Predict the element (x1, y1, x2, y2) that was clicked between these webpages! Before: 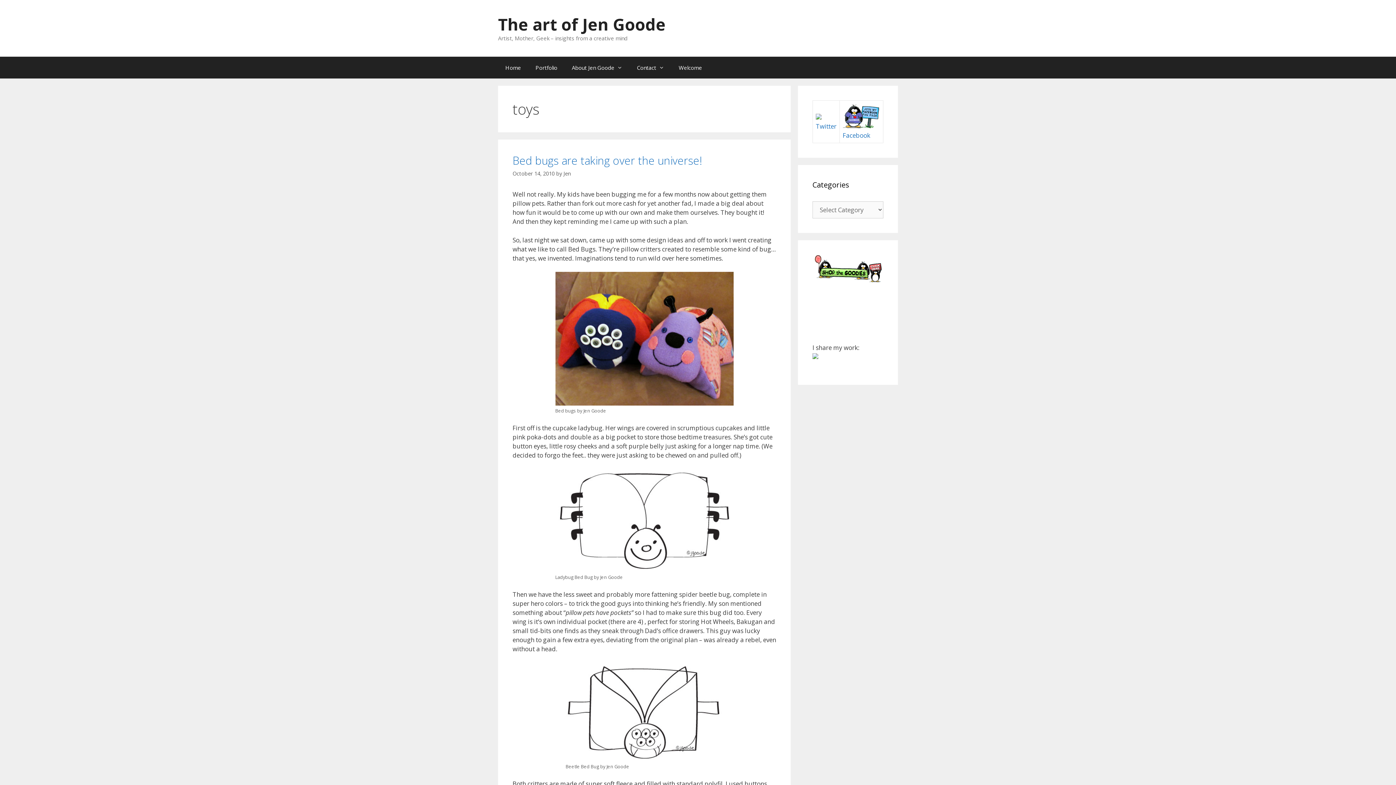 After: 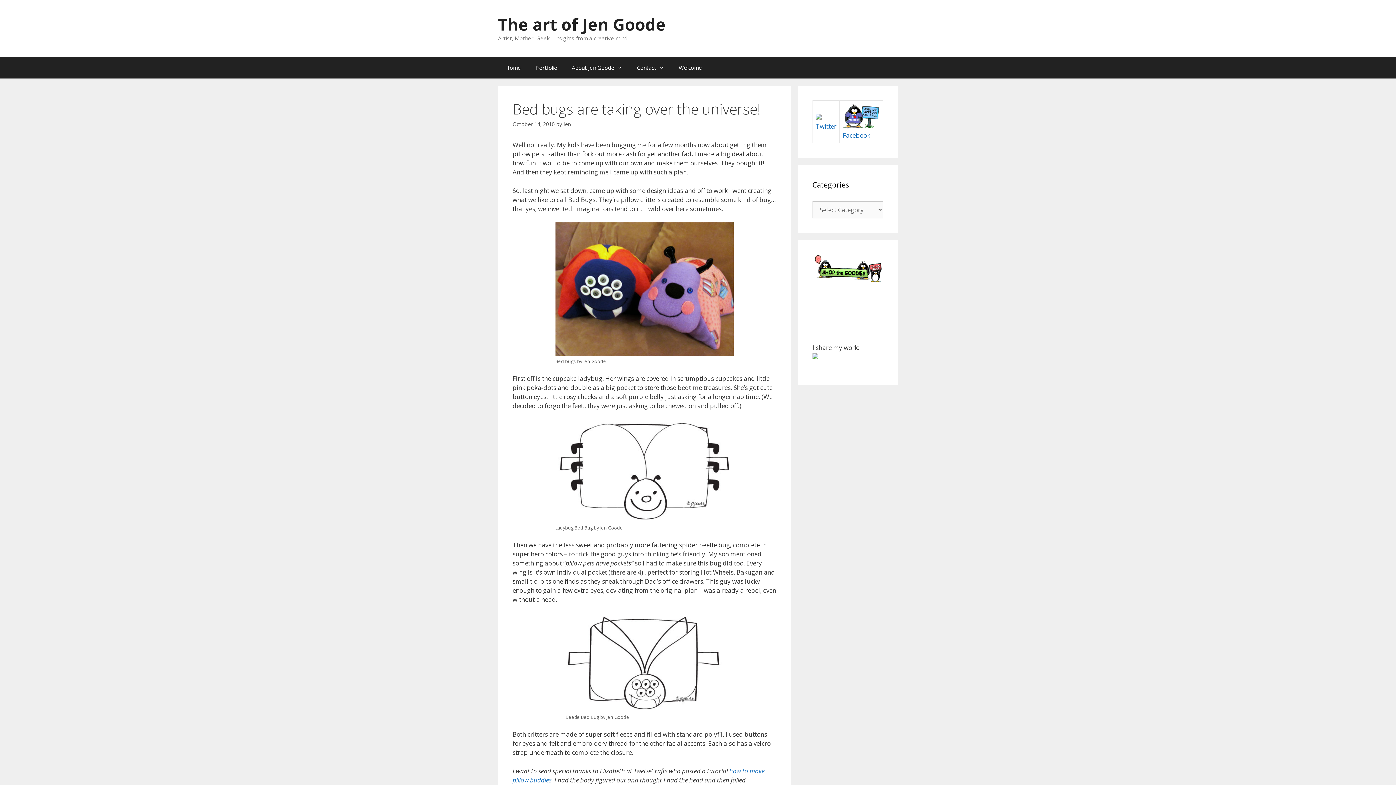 Action: bbox: (512, 153, 702, 168) label: Bed bugs are taking over the universe!